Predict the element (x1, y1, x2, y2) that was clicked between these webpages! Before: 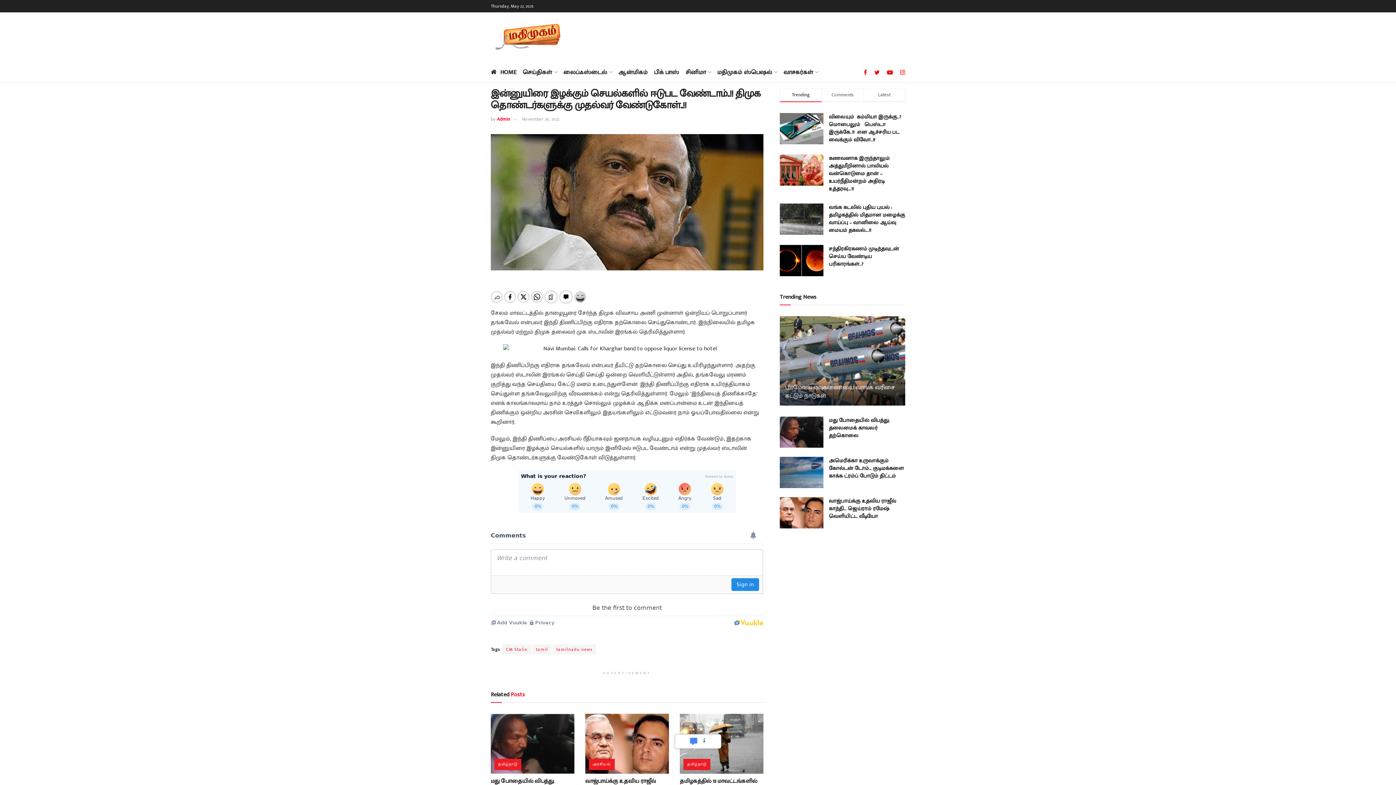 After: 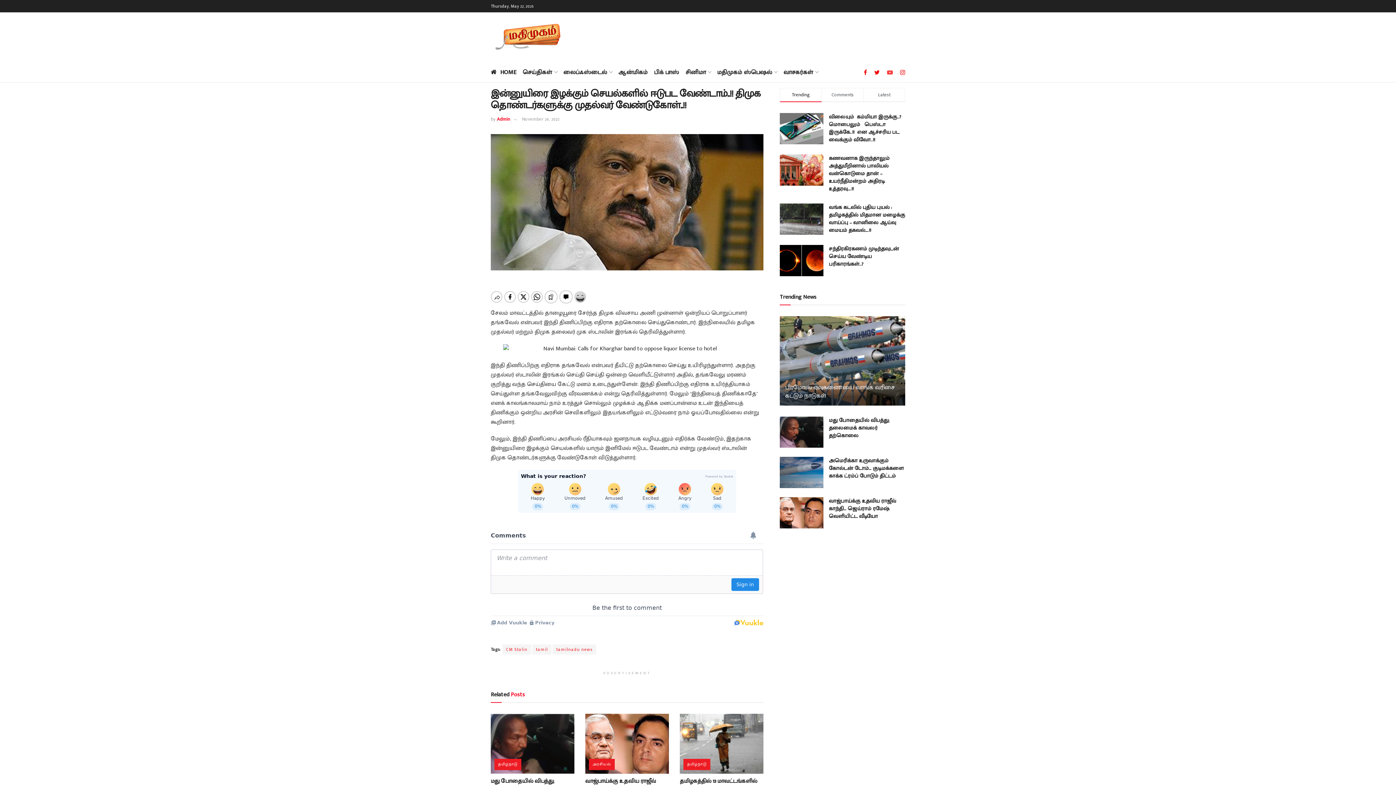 Action: bbox: (887, 63, 893, 82)